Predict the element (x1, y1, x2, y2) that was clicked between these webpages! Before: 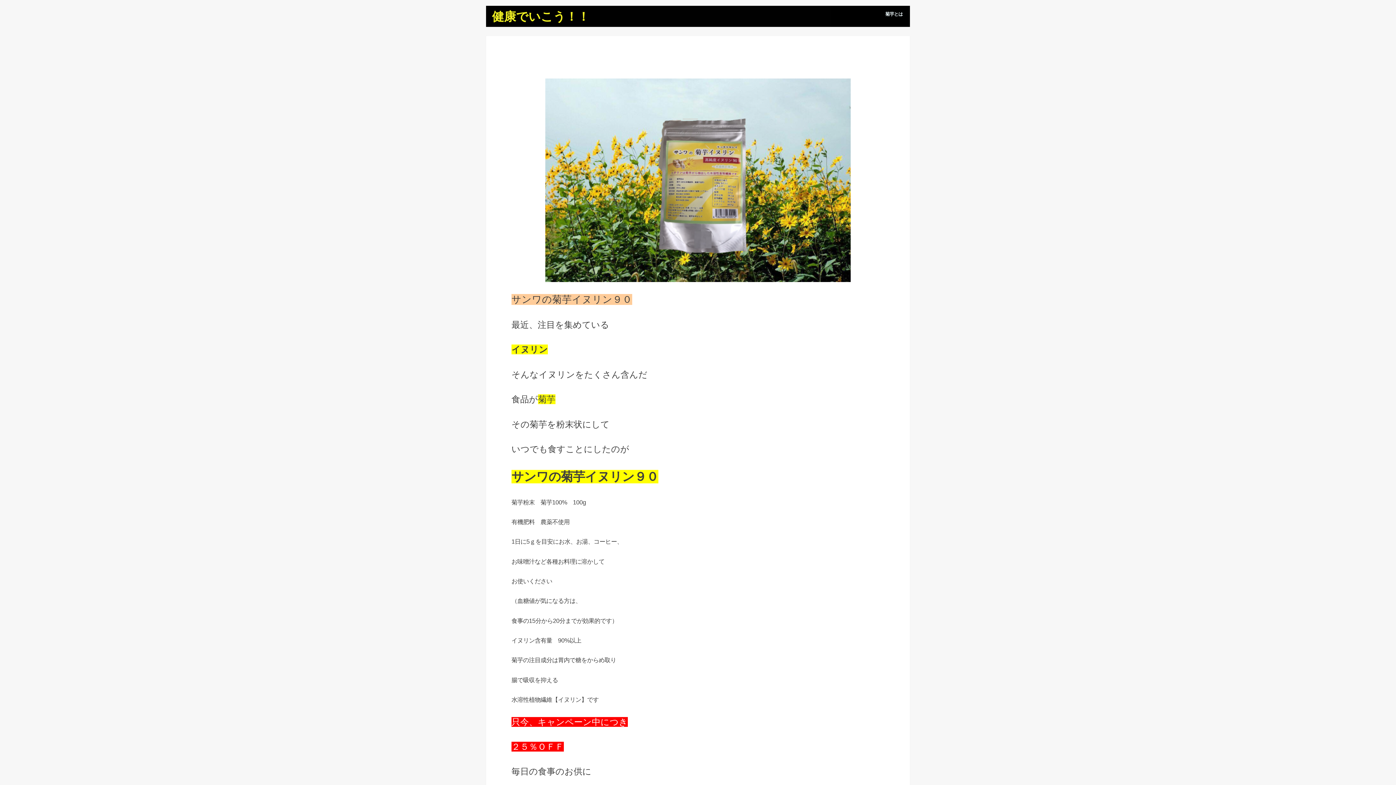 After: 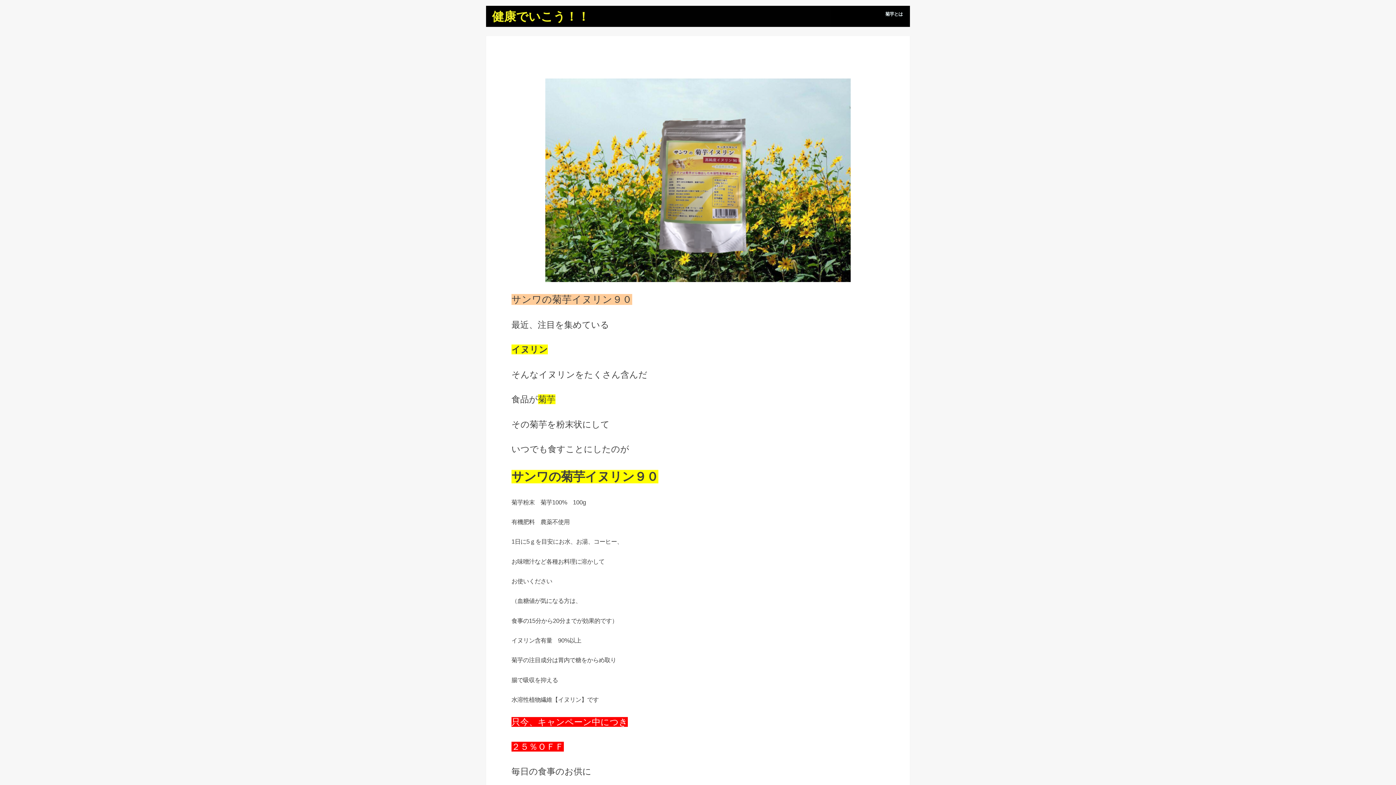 Action: label: 　　 bbox: (855, 5, 878, 21)